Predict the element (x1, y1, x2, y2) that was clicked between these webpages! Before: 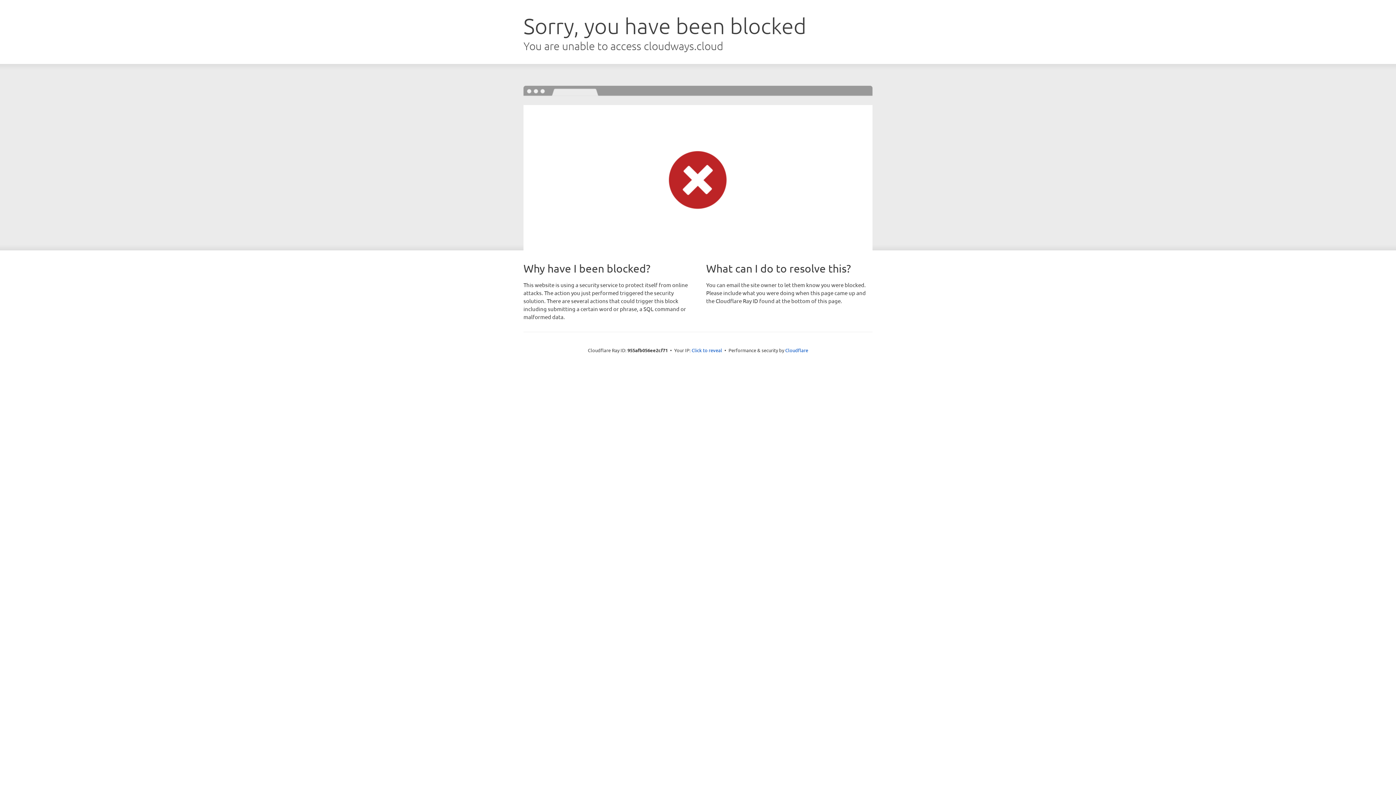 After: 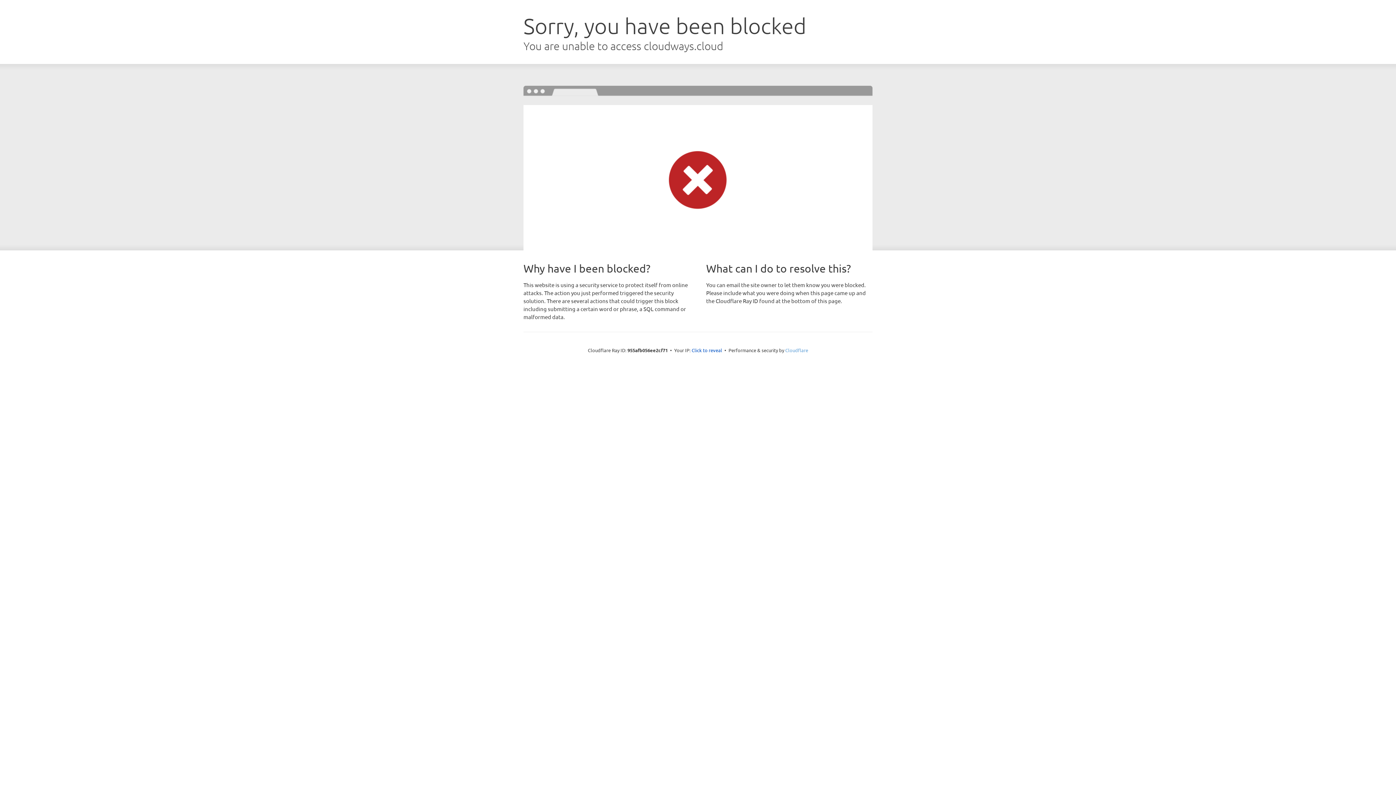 Action: bbox: (785, 347, 808, 353) label: Cloudflare